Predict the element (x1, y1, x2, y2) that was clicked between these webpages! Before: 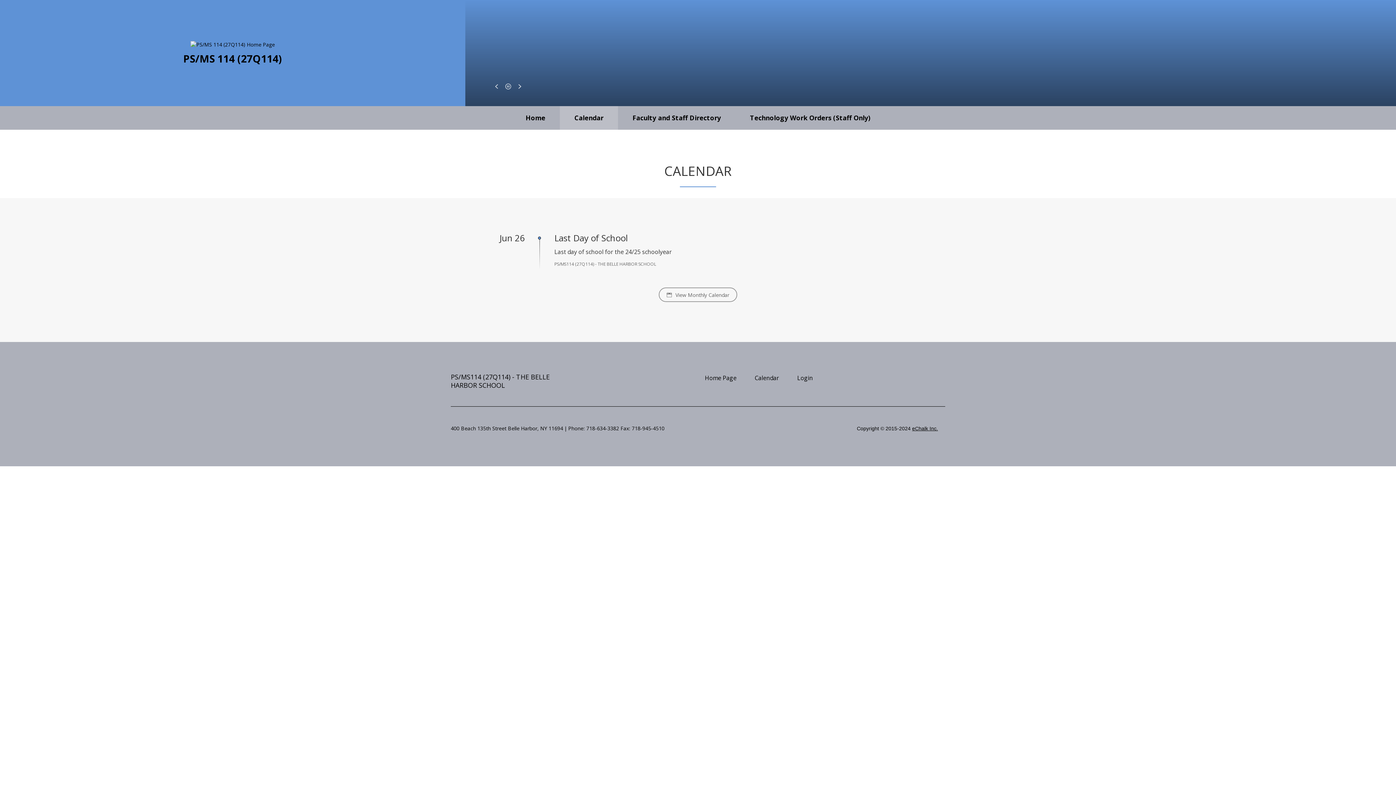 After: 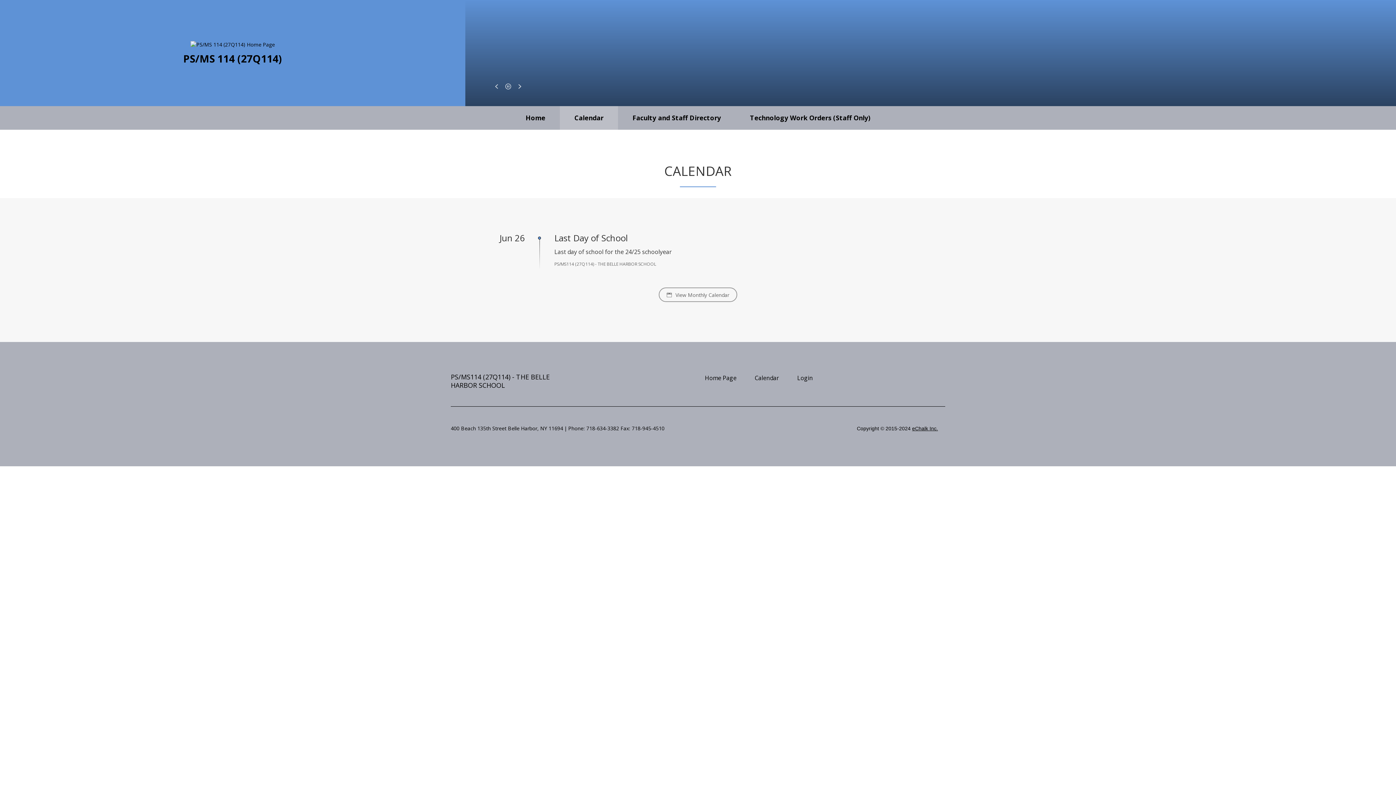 Action: label: Calendar bbox: (560, 106, 618, 129)